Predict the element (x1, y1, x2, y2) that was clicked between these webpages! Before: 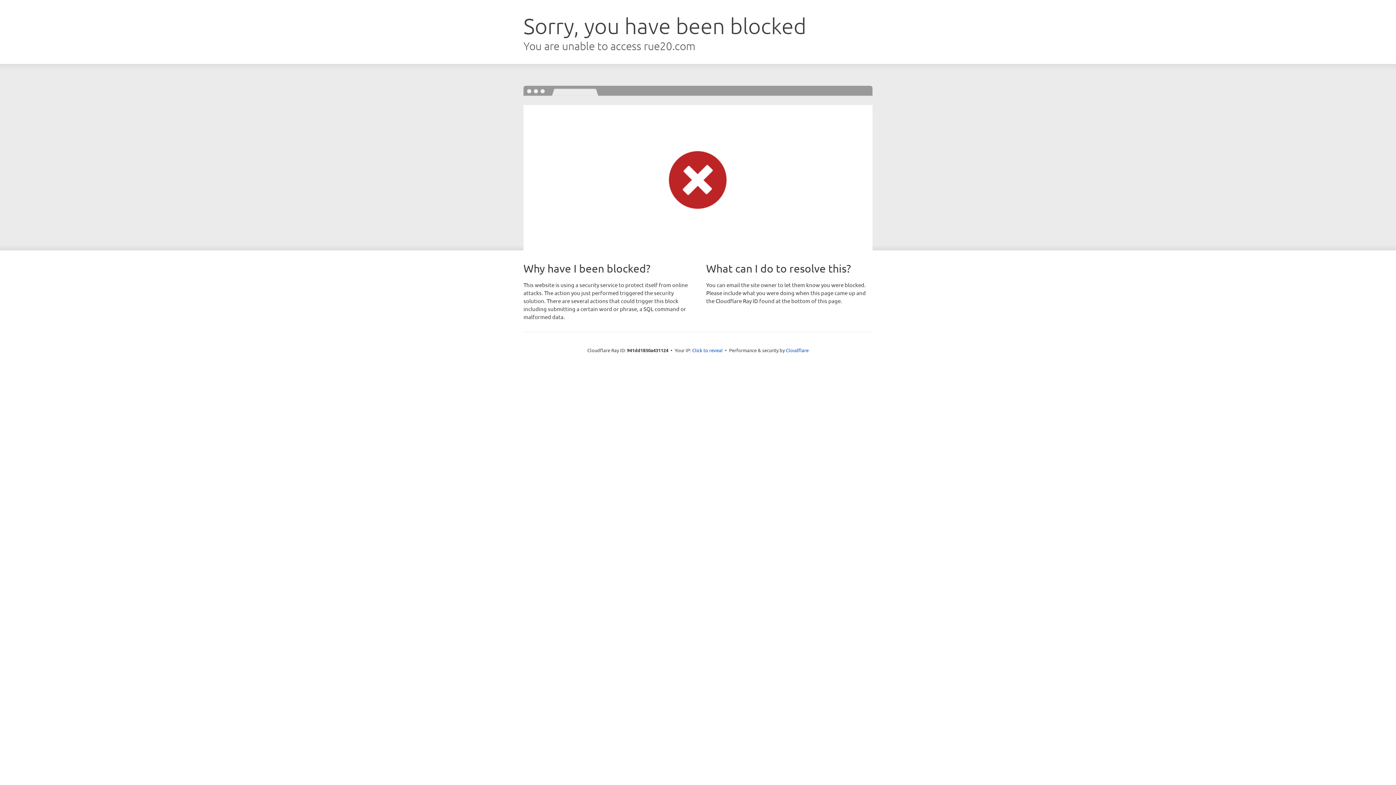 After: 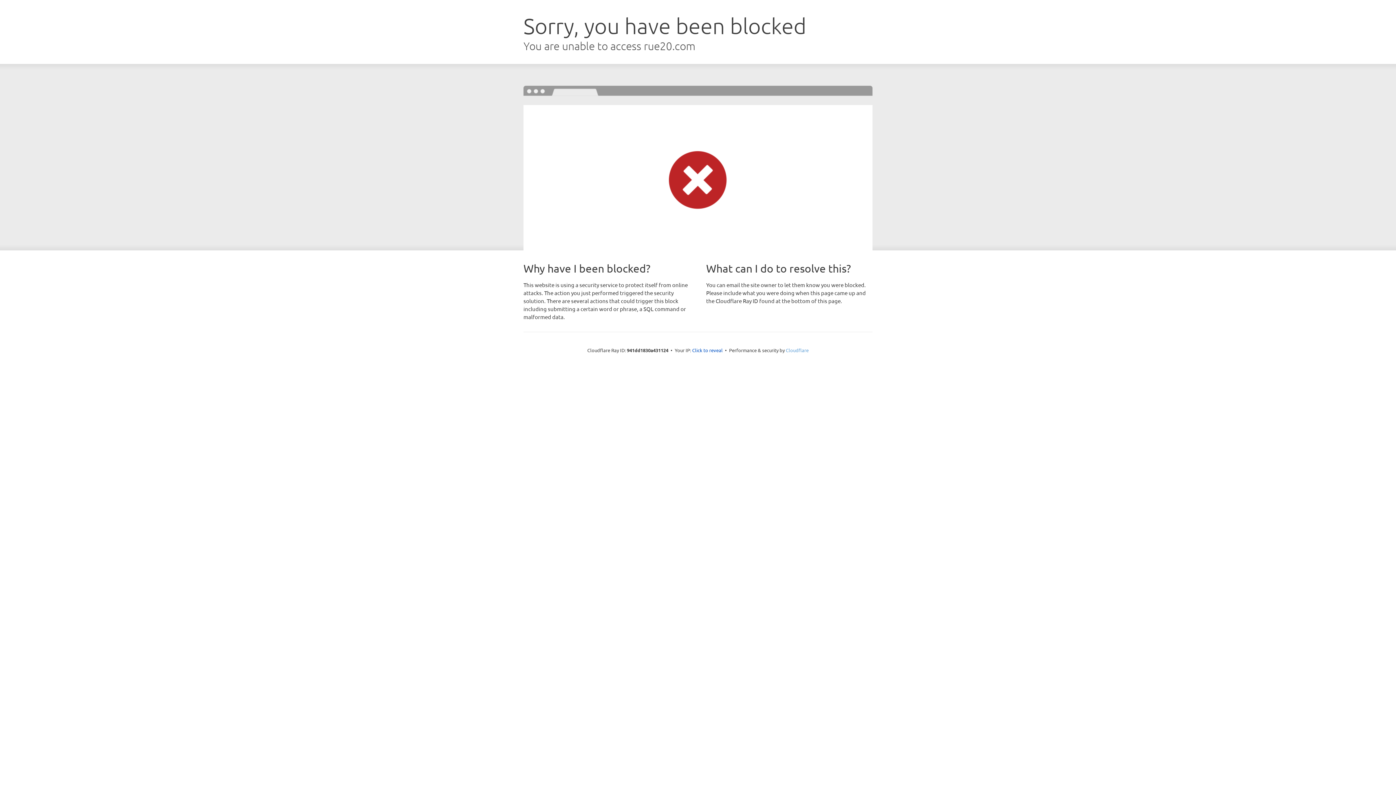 Action: label: Cloudflare bbox: (786, 347, 808, 353)